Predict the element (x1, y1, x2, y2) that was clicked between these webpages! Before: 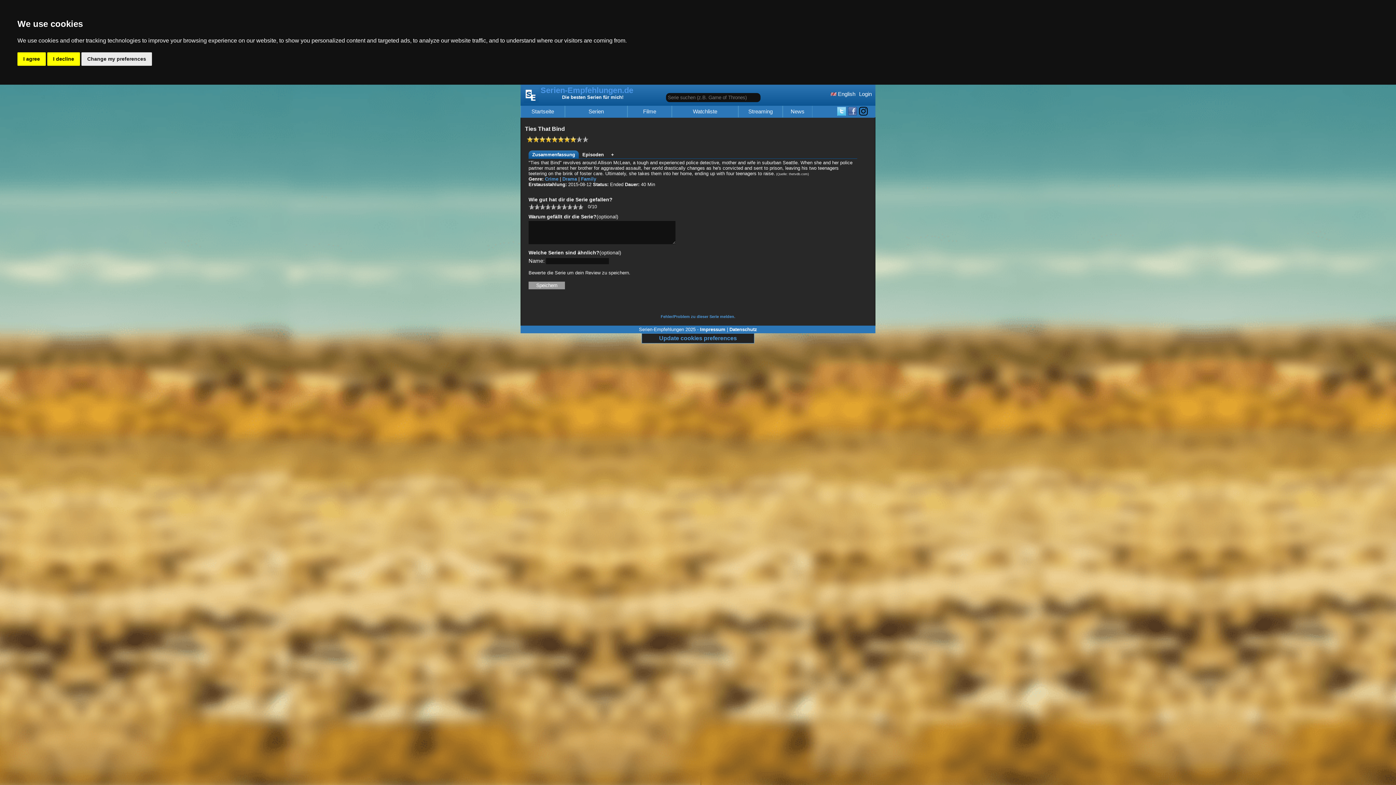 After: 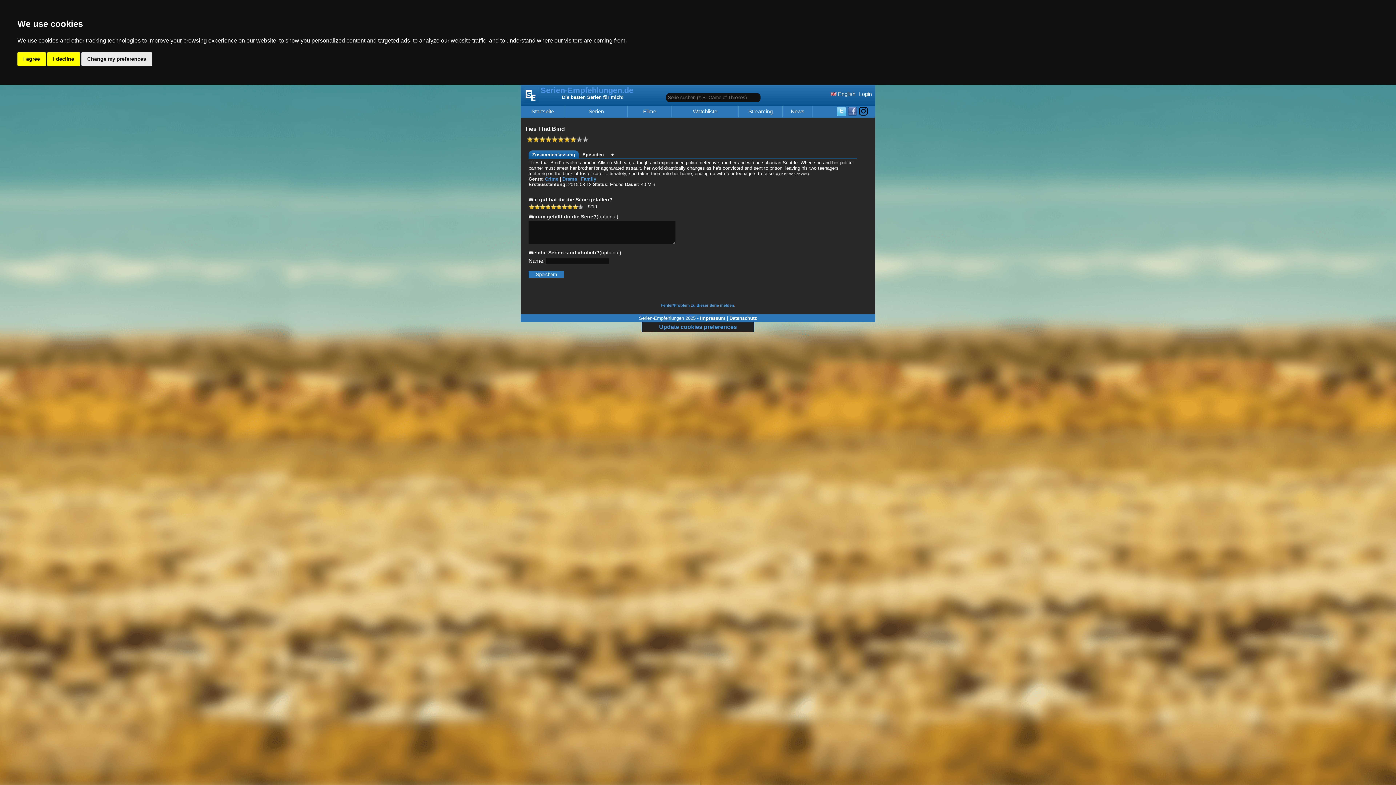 Action: bbox: (572, 204, 577, 209) label: 9